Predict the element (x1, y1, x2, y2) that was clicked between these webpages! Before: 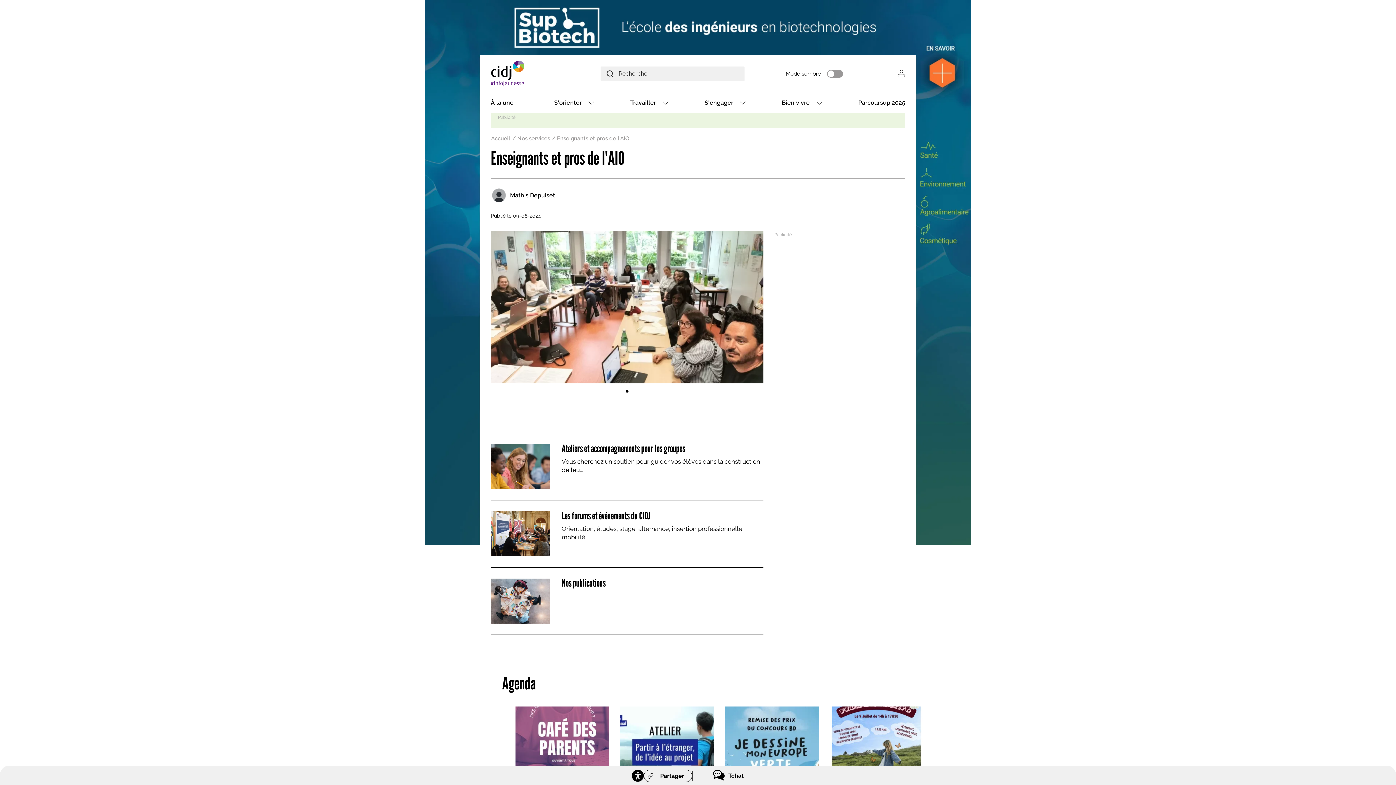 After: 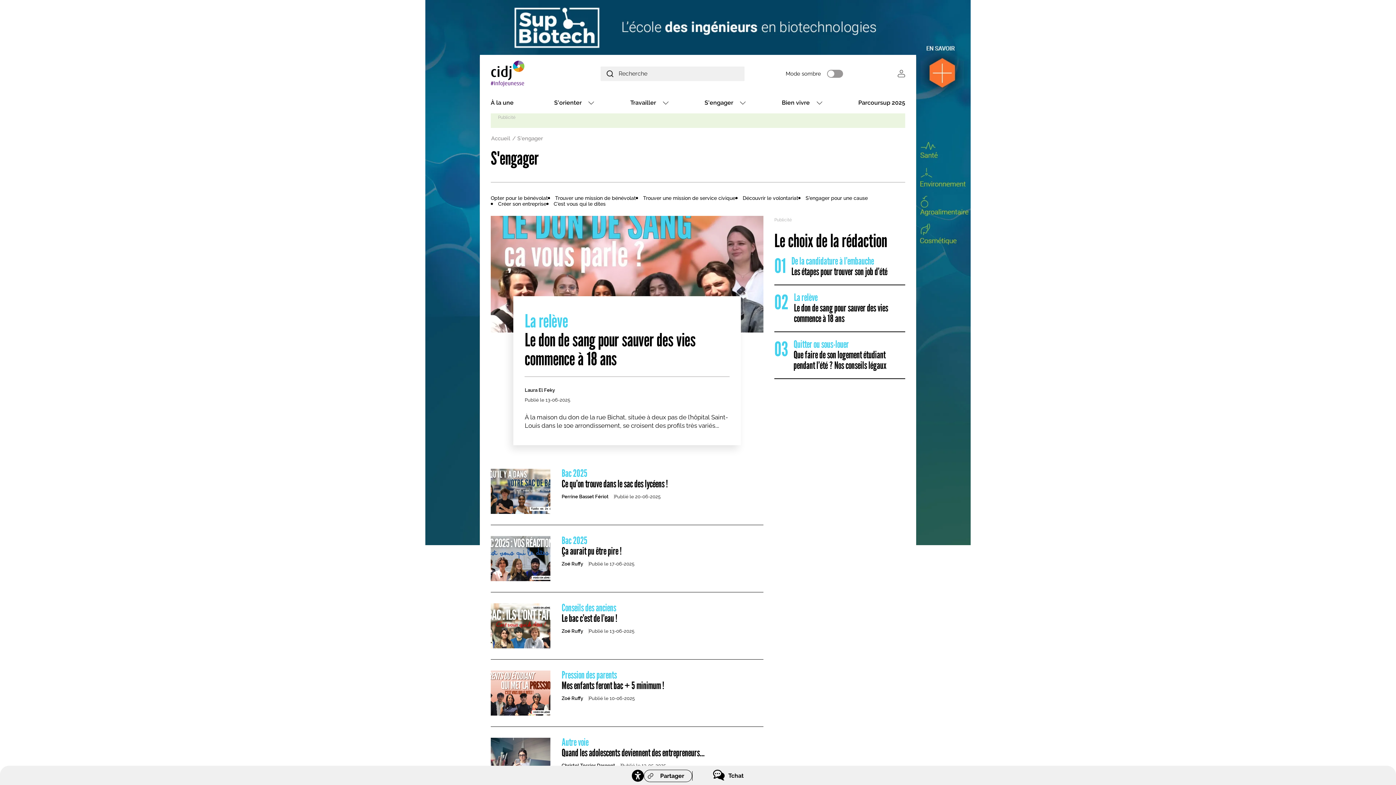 Action: label: S'engager bbox: (699, 95, 738, 110)